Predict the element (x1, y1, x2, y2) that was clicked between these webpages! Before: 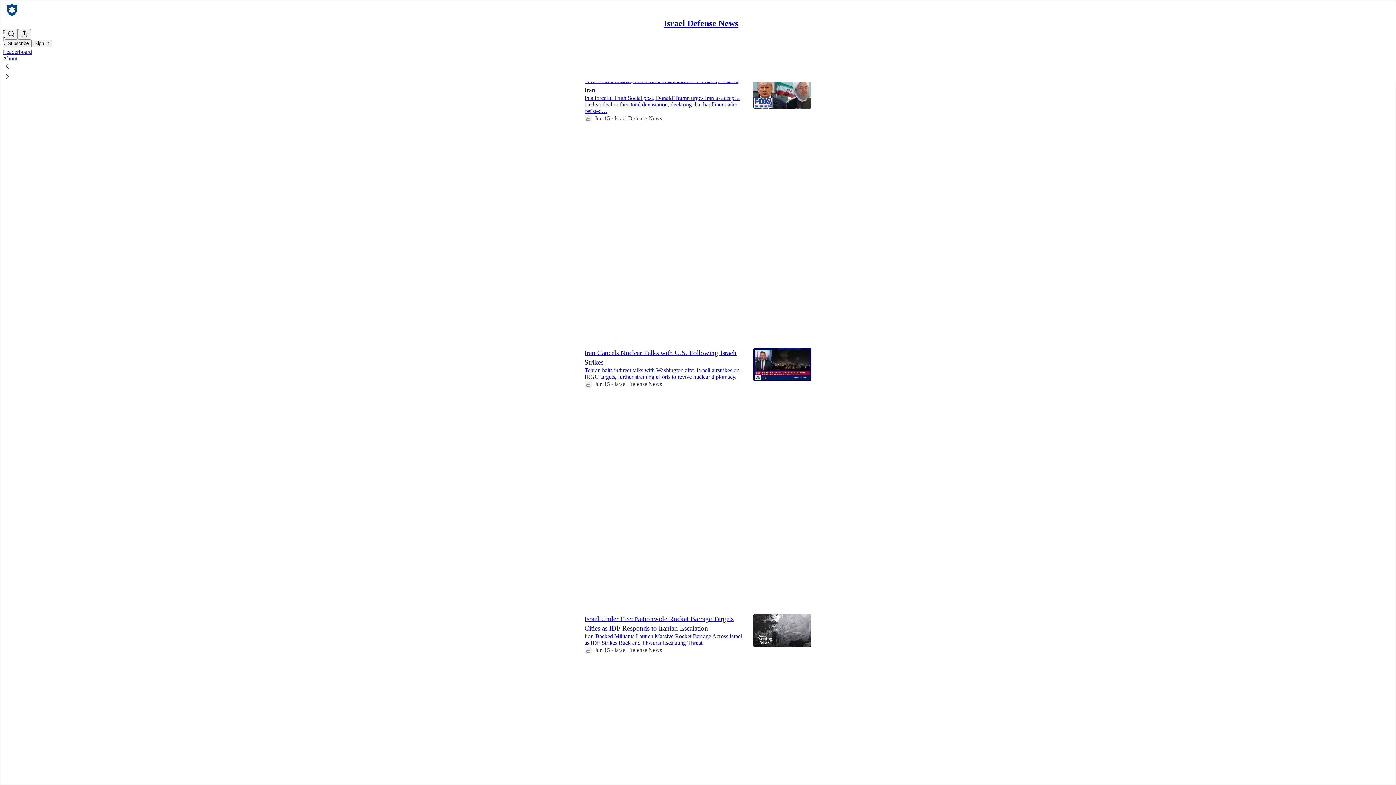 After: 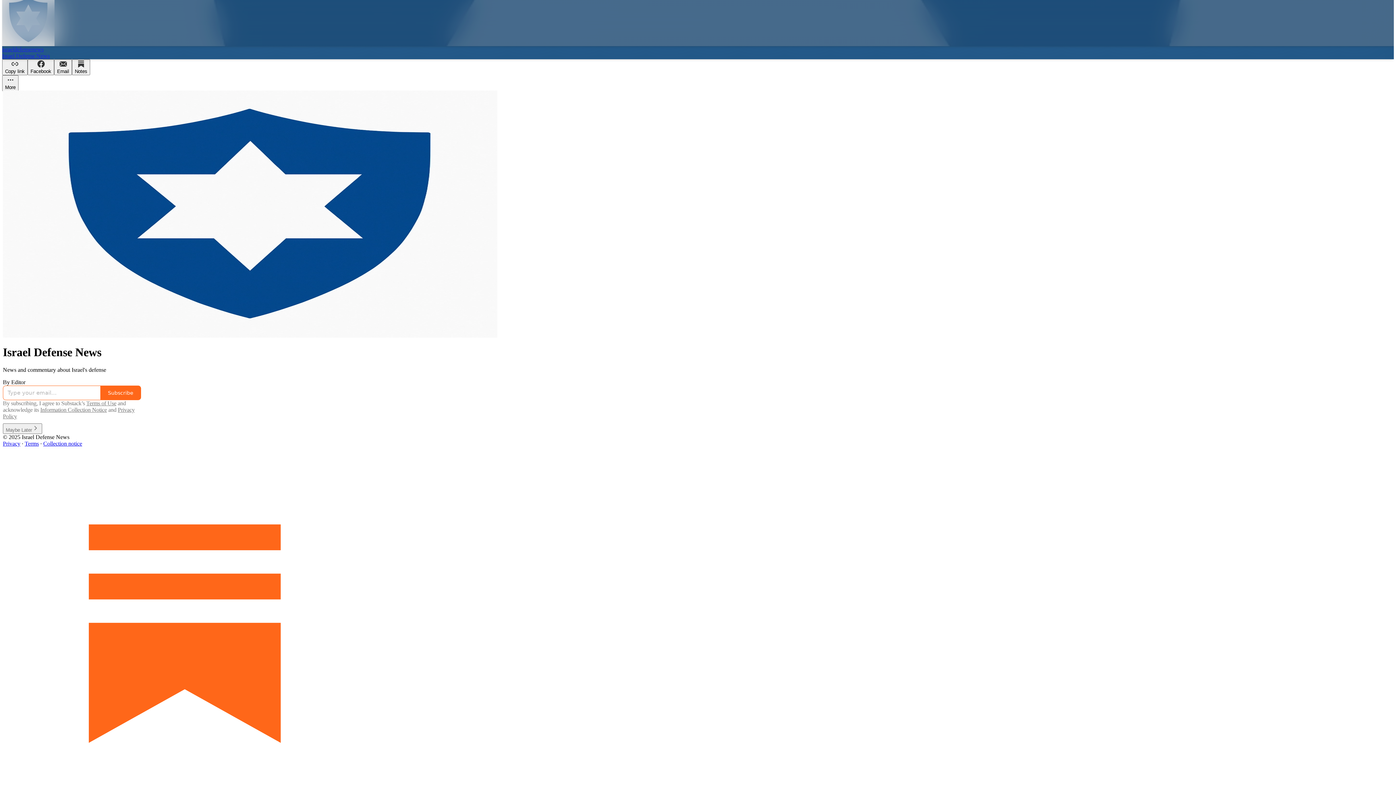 Action: label: Israel Defense News bbox: (663, 18, 738, 28)